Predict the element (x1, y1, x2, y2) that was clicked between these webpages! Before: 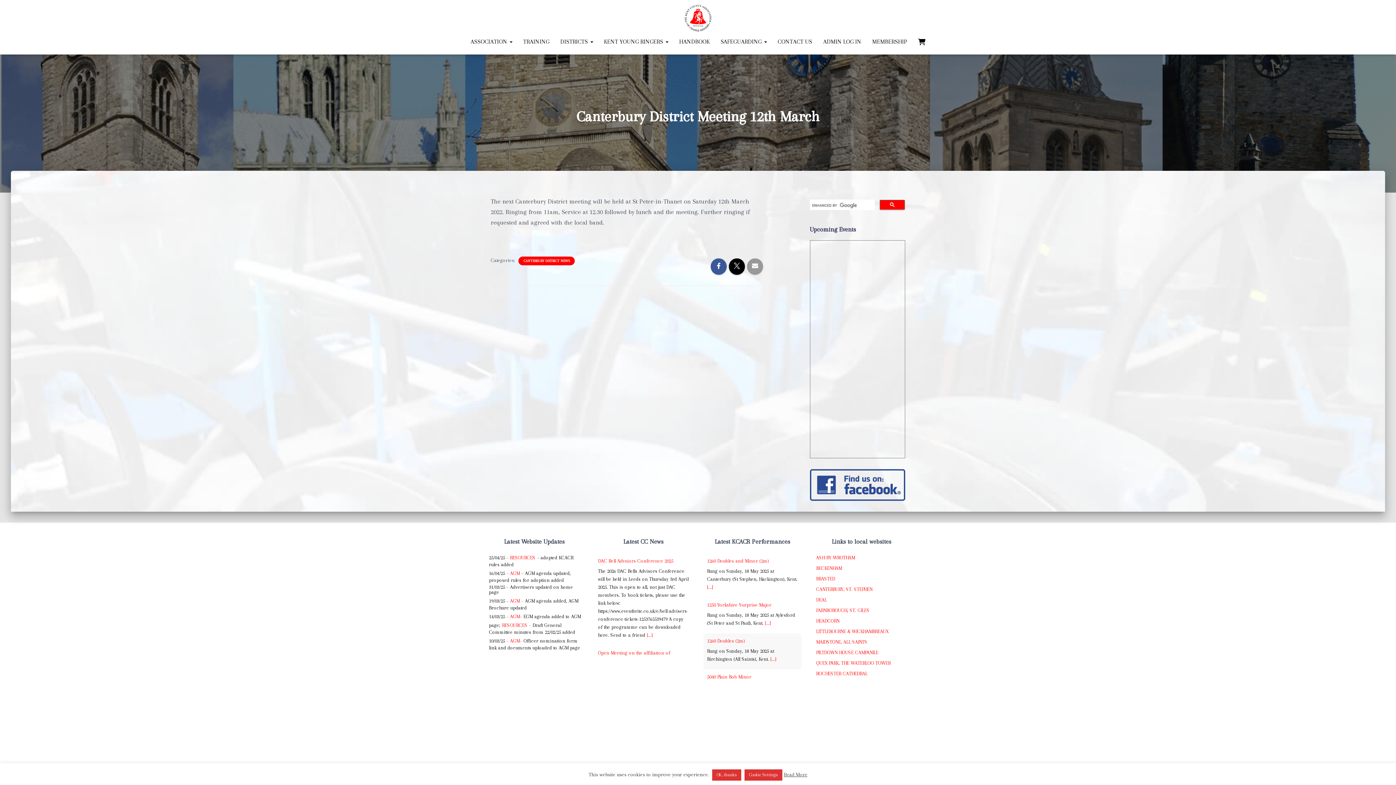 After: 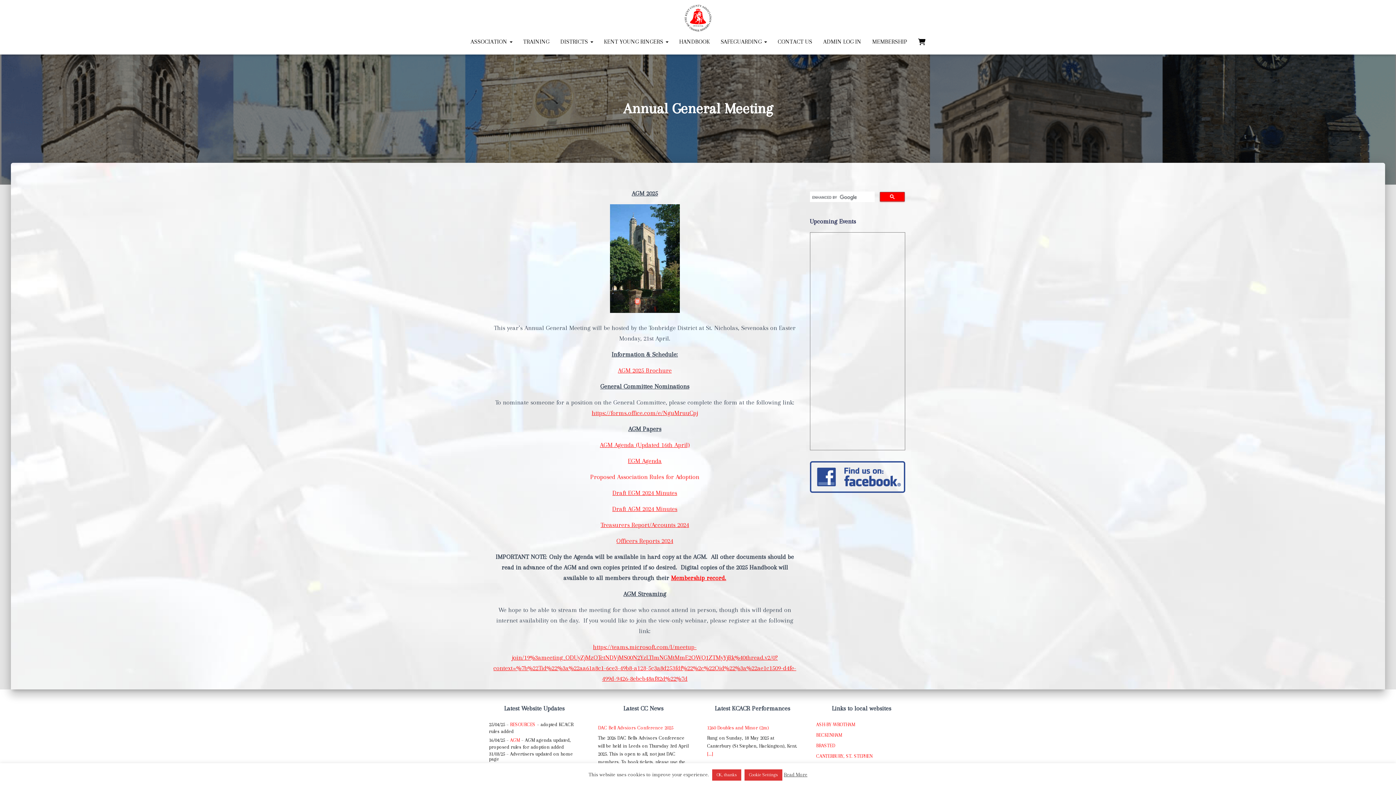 Action: bbox: (510, 612, 520, 621) label: AGM